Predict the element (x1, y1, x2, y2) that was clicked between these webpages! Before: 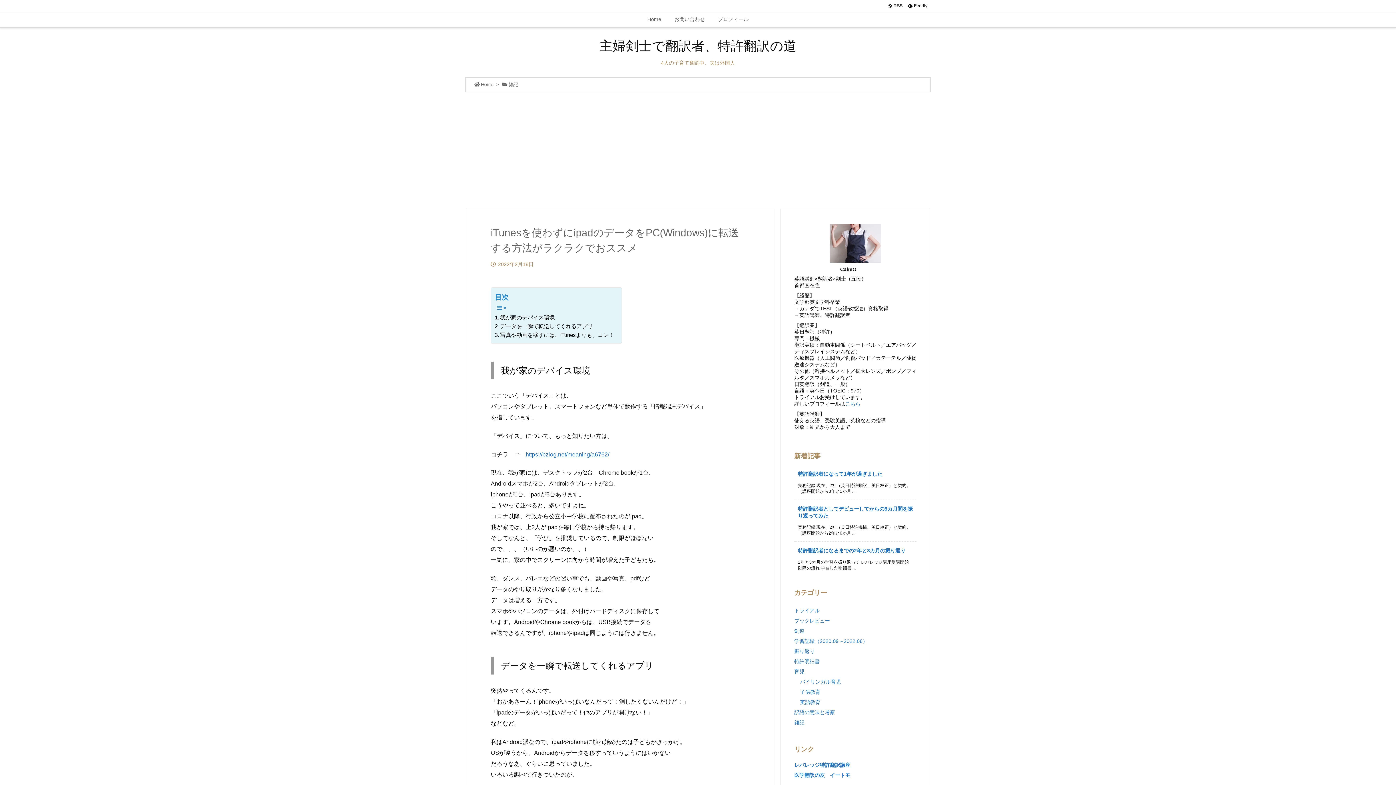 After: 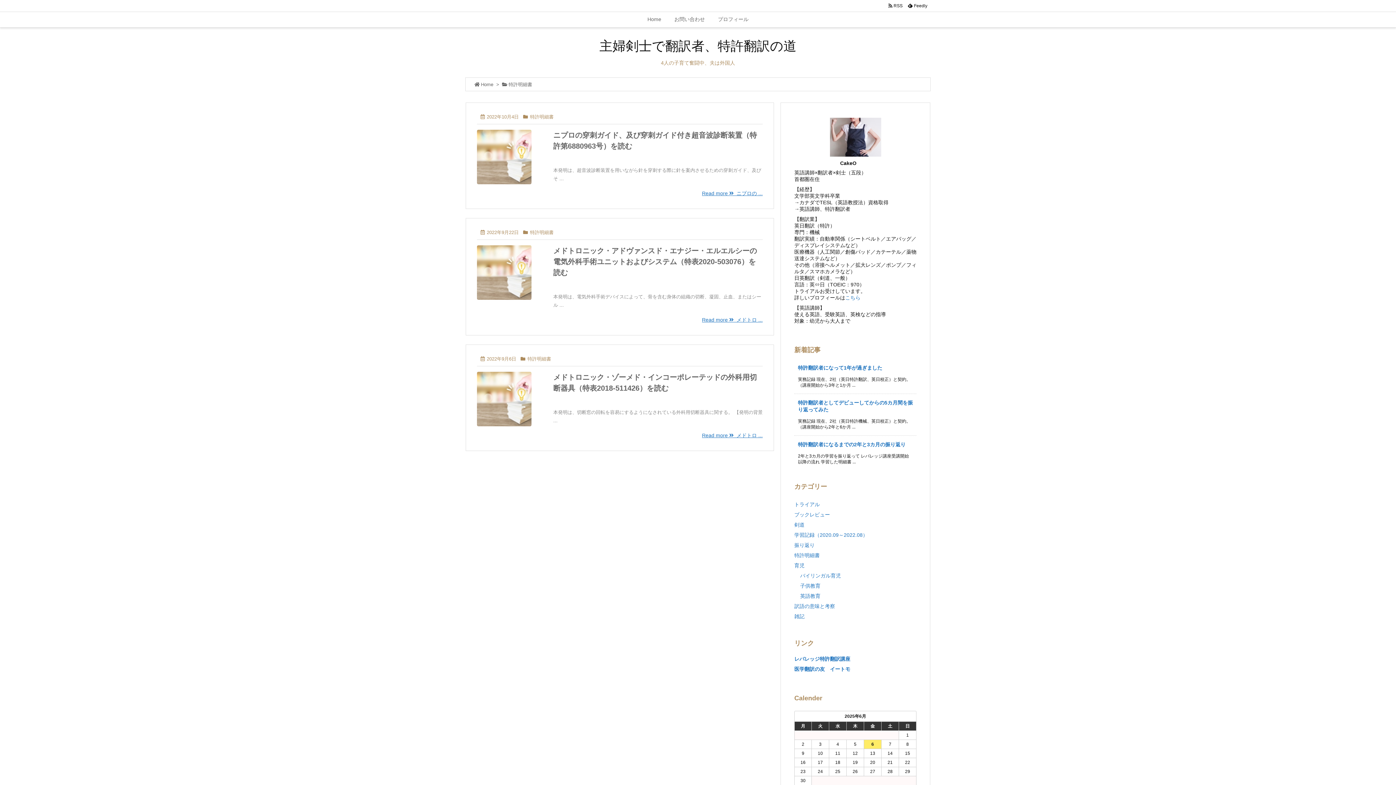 Action: label: 特許明細書 bbox: (794, 658, 820, 664)